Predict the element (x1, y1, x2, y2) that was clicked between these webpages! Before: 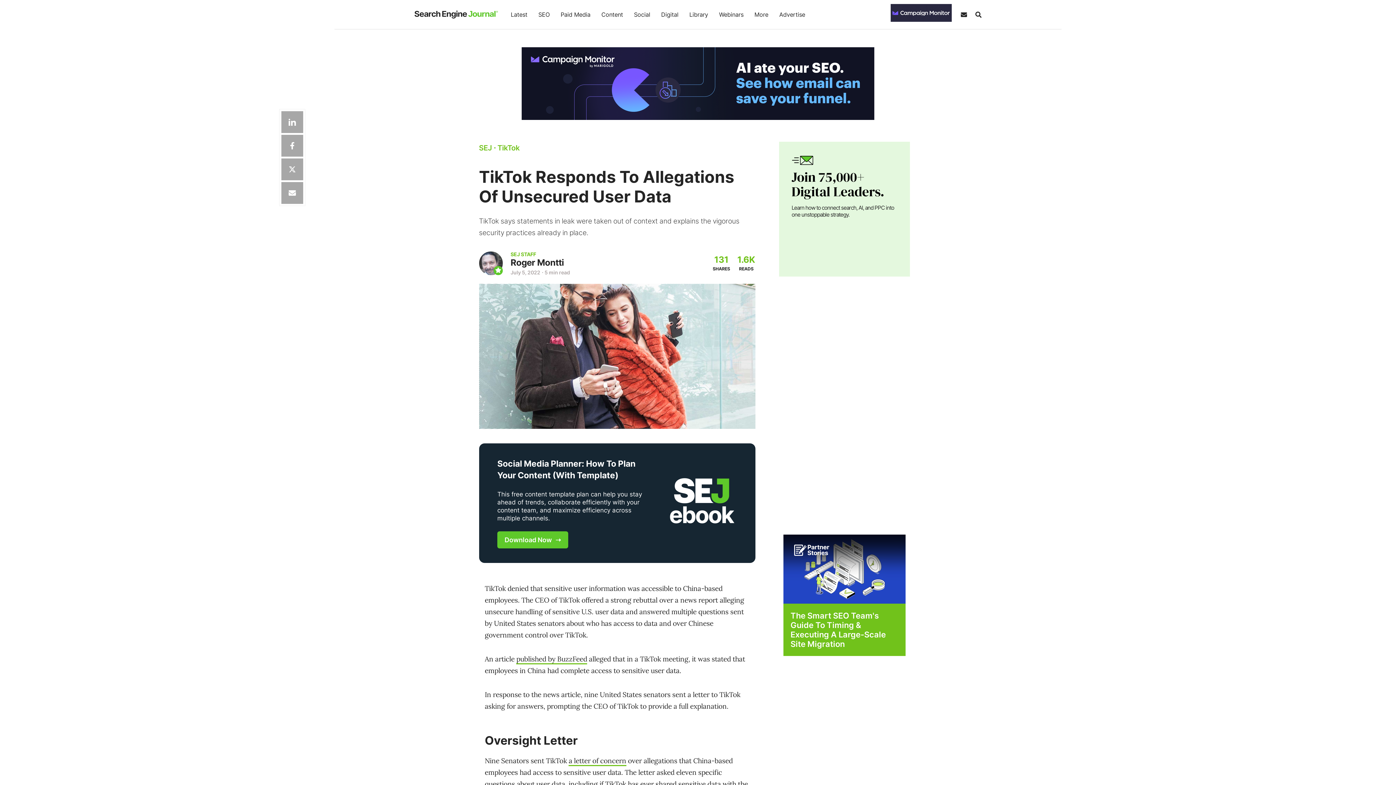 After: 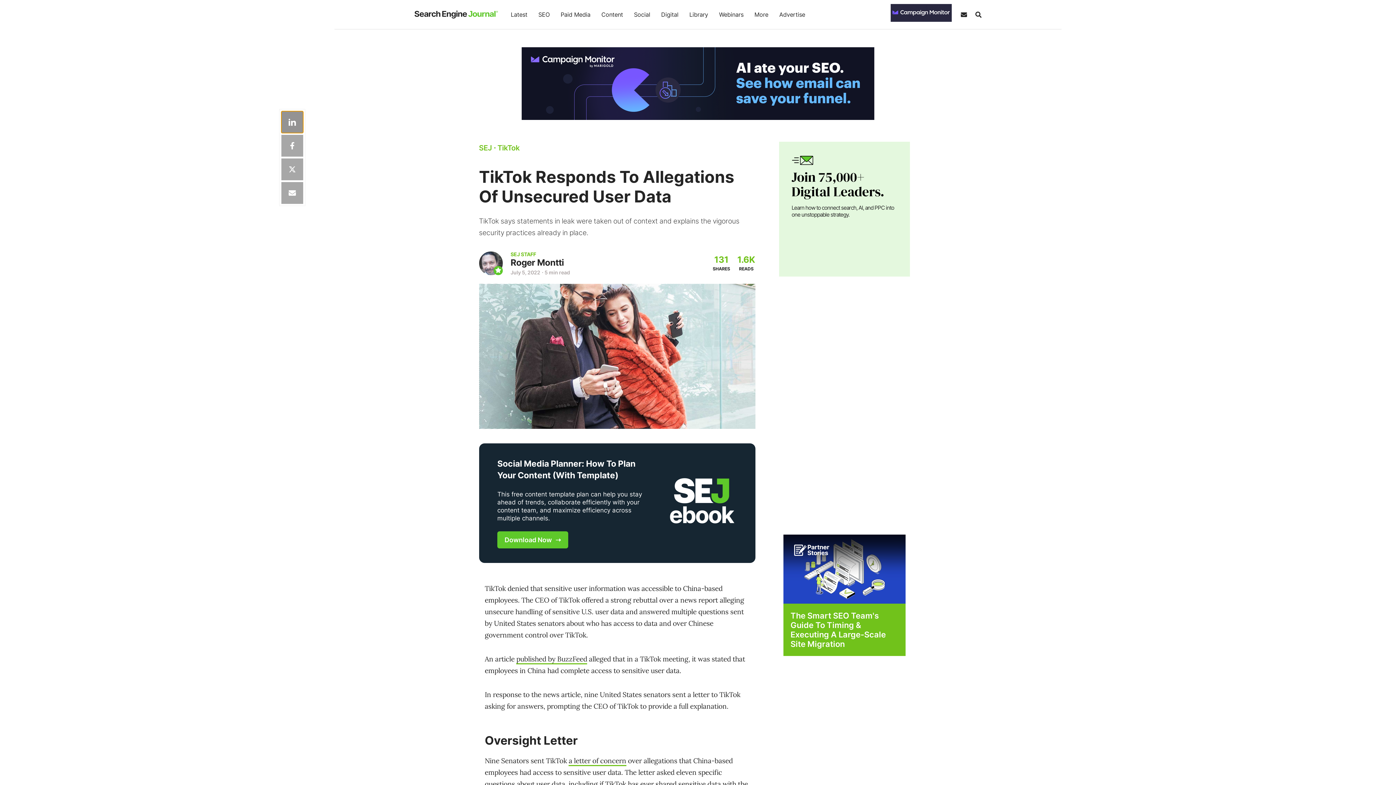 Action: bbox: (281, 111, 303, 133) label: Share on Linkedin